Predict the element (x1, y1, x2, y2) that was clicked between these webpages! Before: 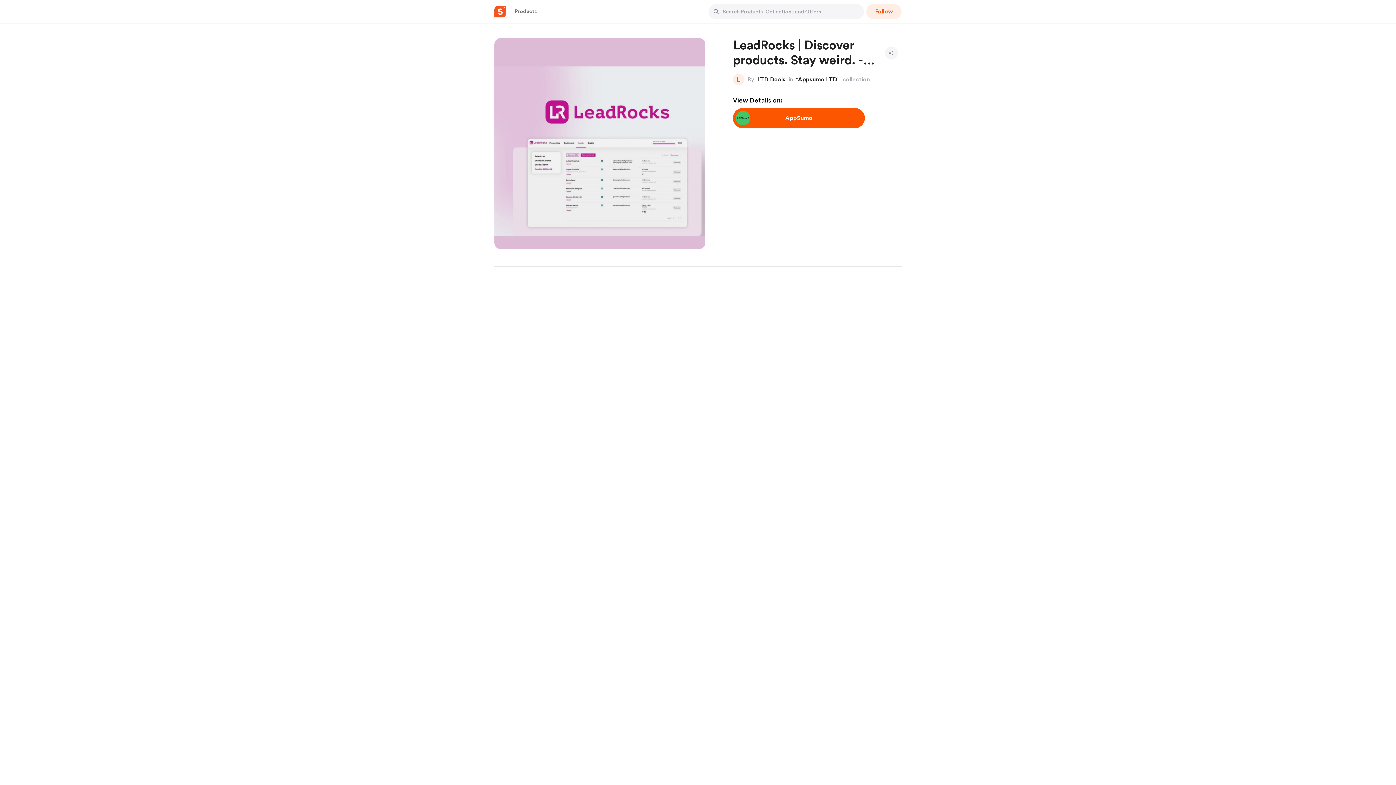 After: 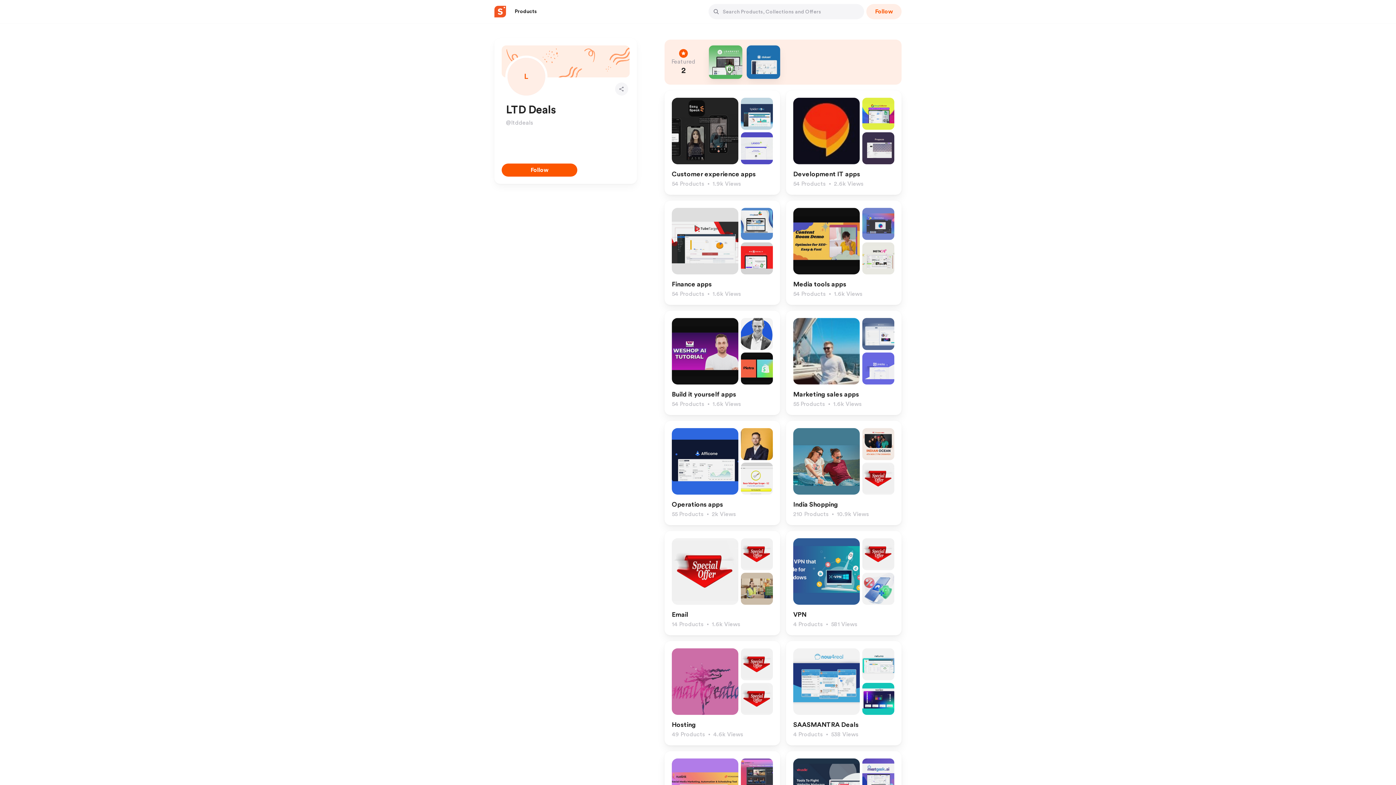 Action: label: Products bbox: (514, 4, 537, 19)